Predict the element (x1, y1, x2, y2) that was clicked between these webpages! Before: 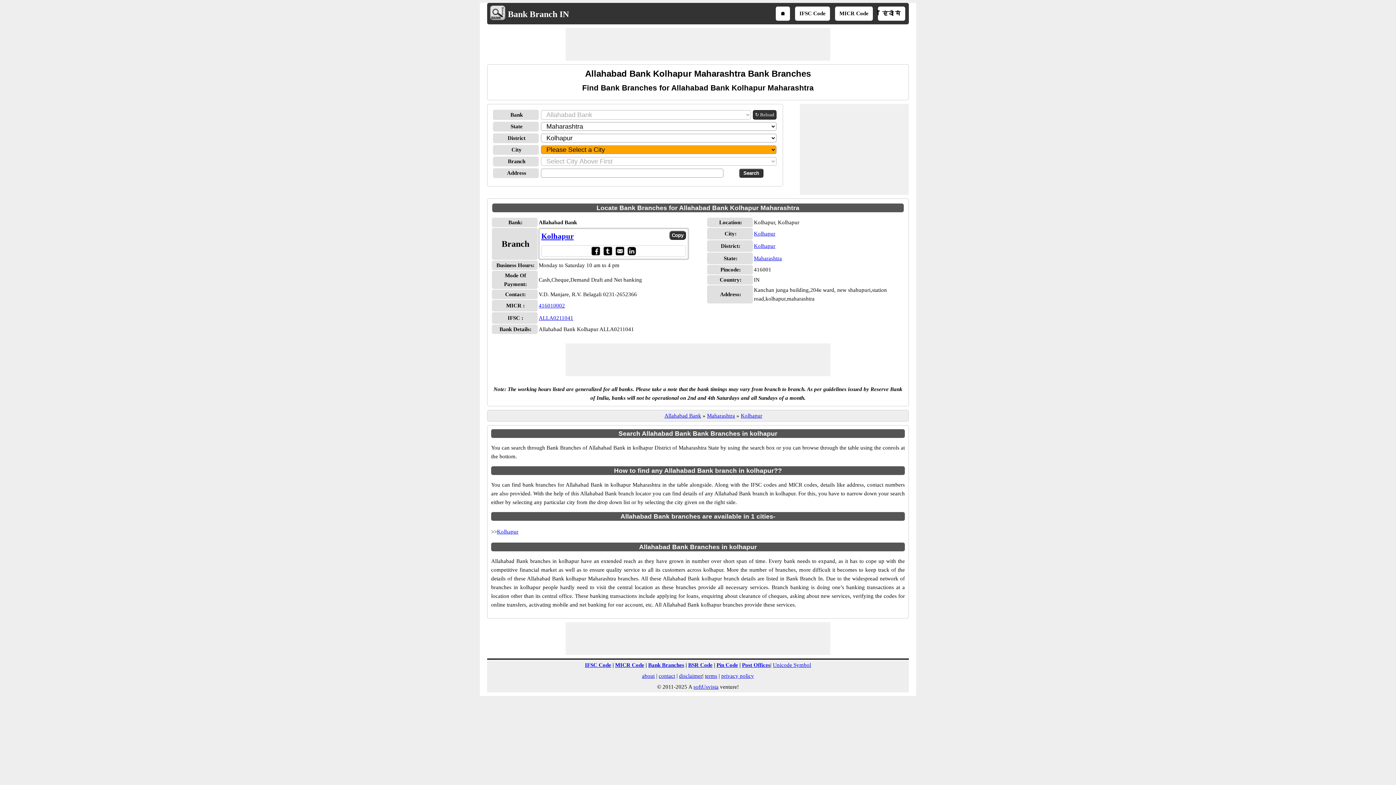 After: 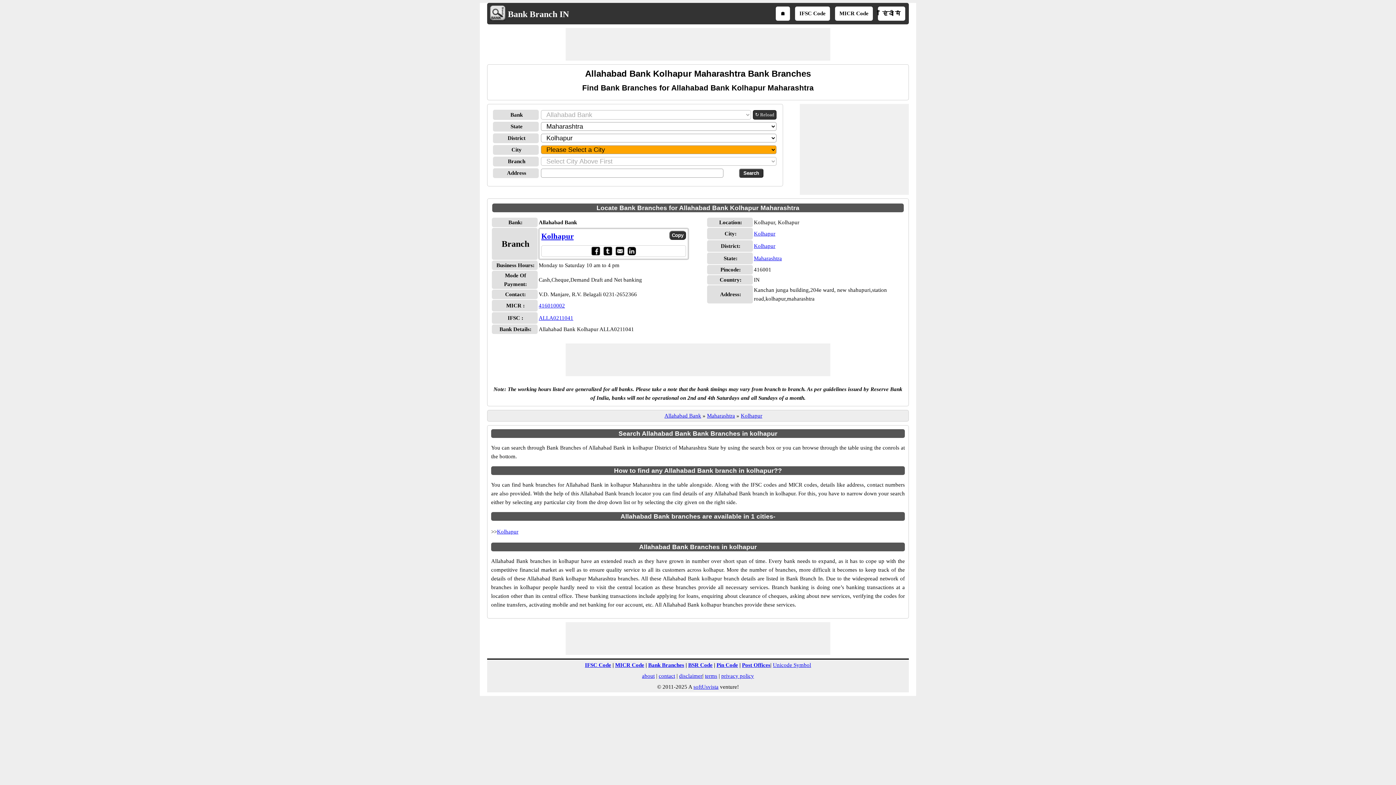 Action: bbox: (591, 246, 600, 255)